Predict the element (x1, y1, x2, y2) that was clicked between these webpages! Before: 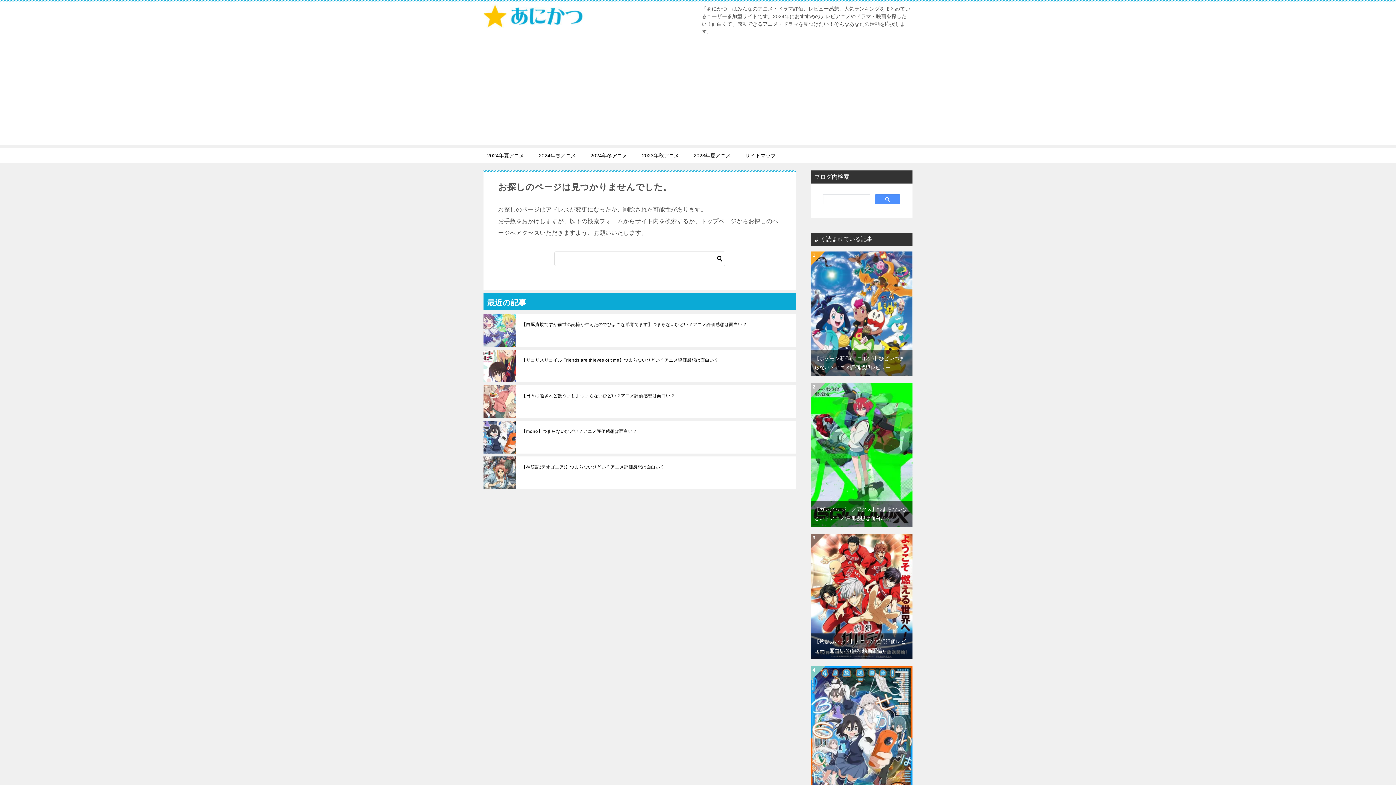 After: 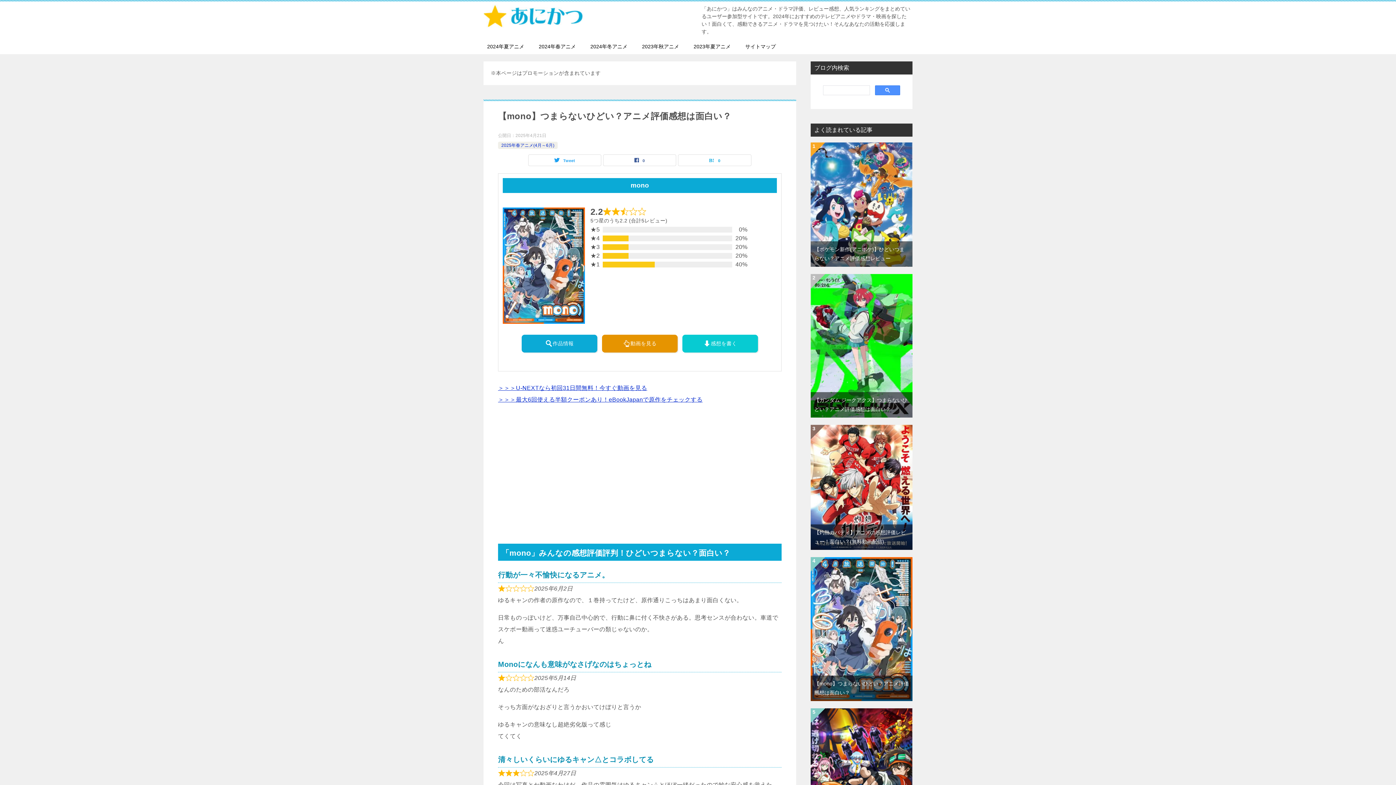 Action: bbox: (521, 428, 790, 434) label: 【mono】つまらないひどい？アニメ評価感想は面白い？